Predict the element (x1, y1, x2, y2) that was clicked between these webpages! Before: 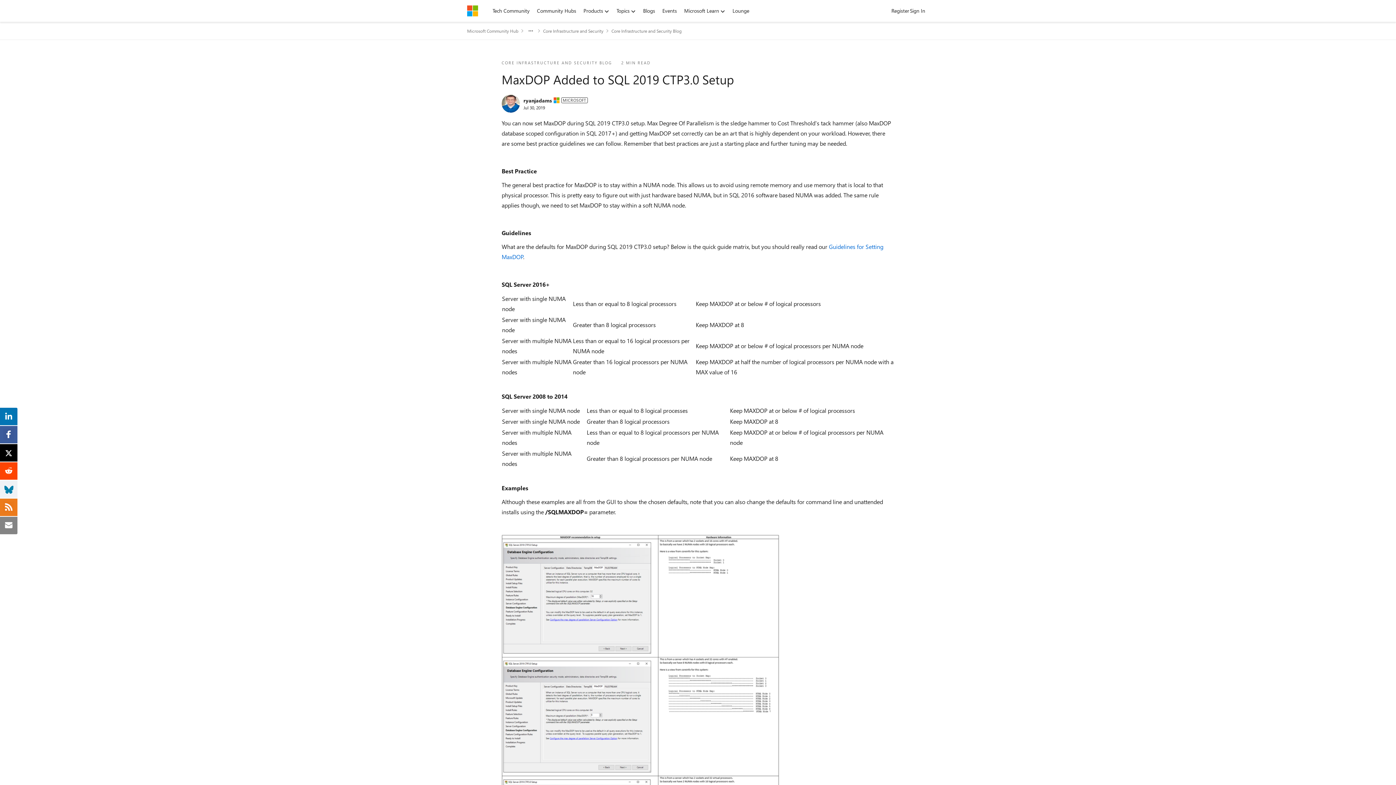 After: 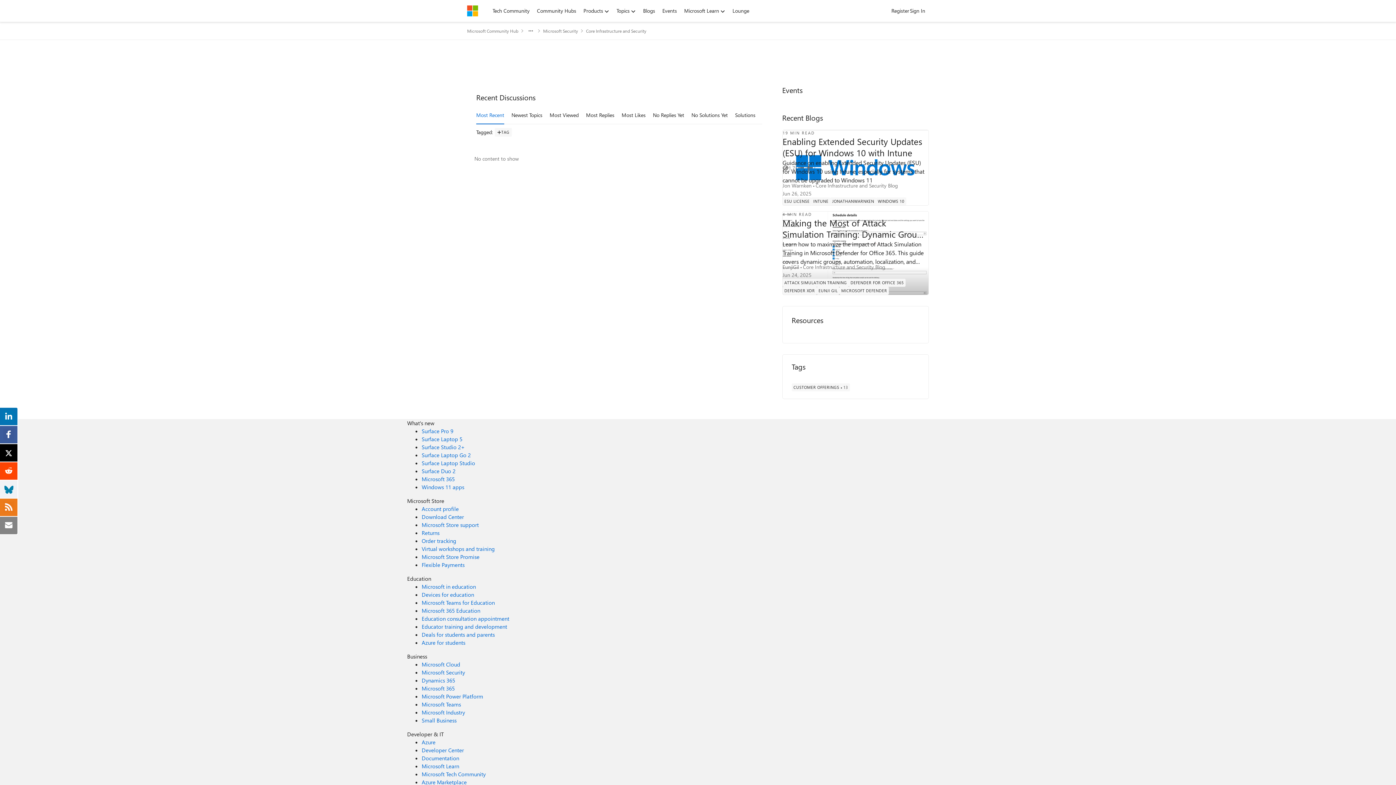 Action: bbox: (543, 25, 603, 36) label: Place Core Infrastructure and Security